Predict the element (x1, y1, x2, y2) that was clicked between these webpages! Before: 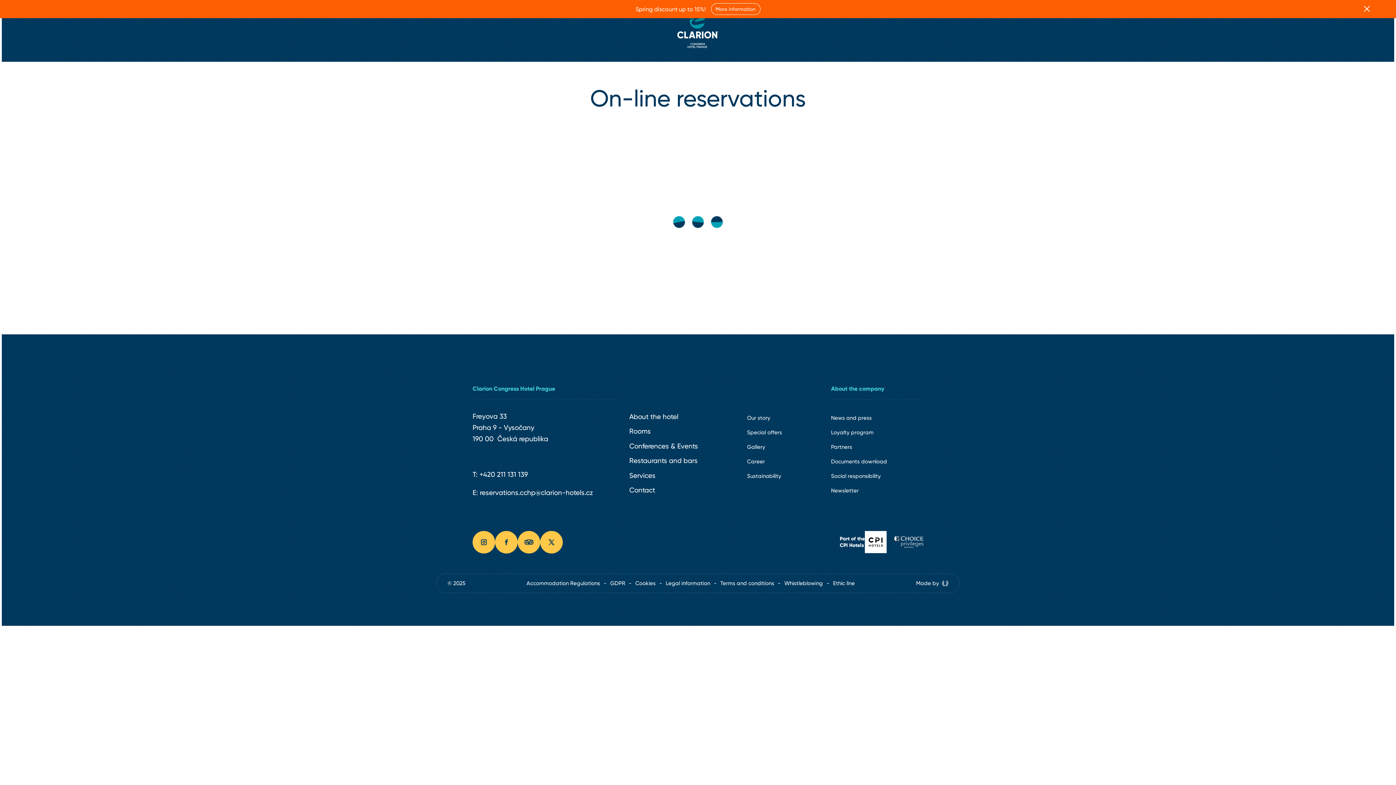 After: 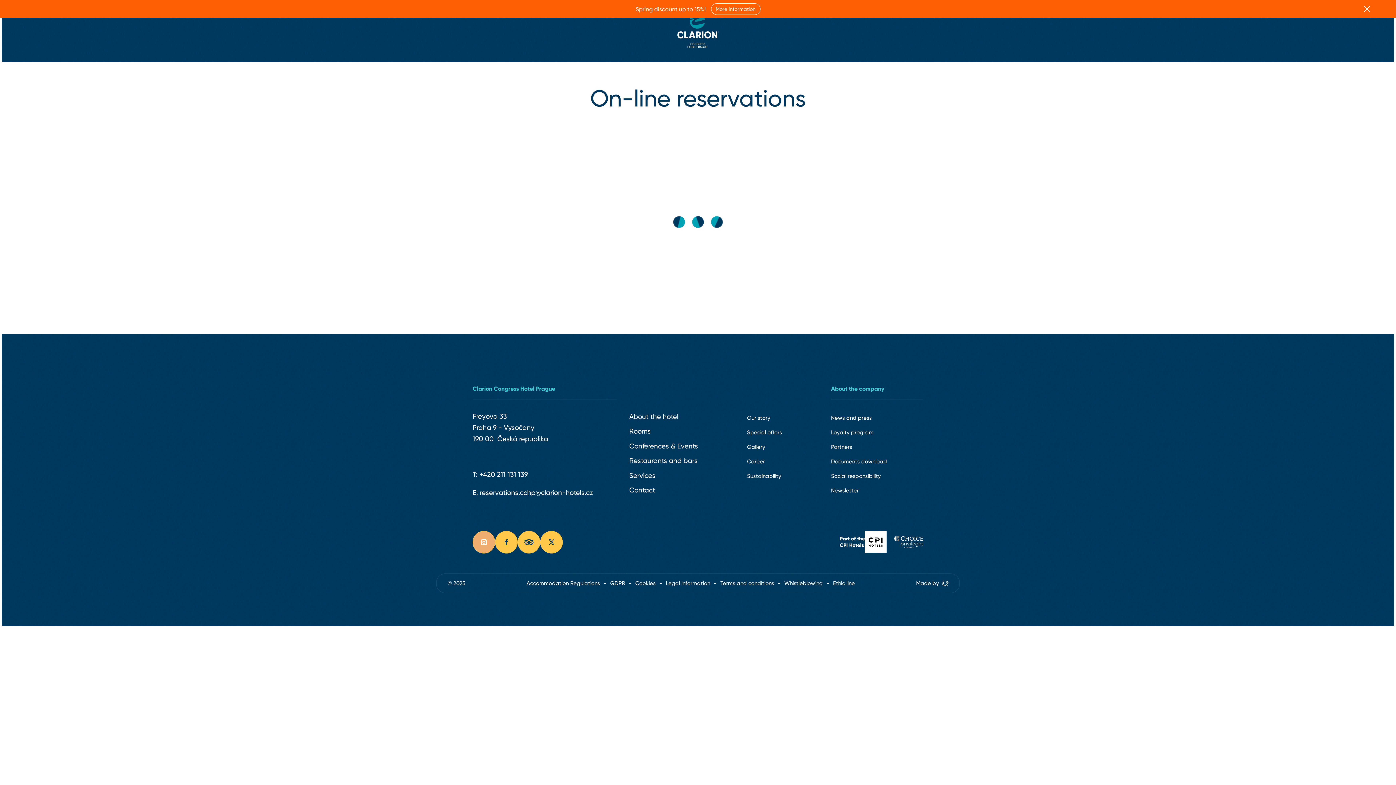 Action: bbox: (472, 531, 495, 553) label: instagram link